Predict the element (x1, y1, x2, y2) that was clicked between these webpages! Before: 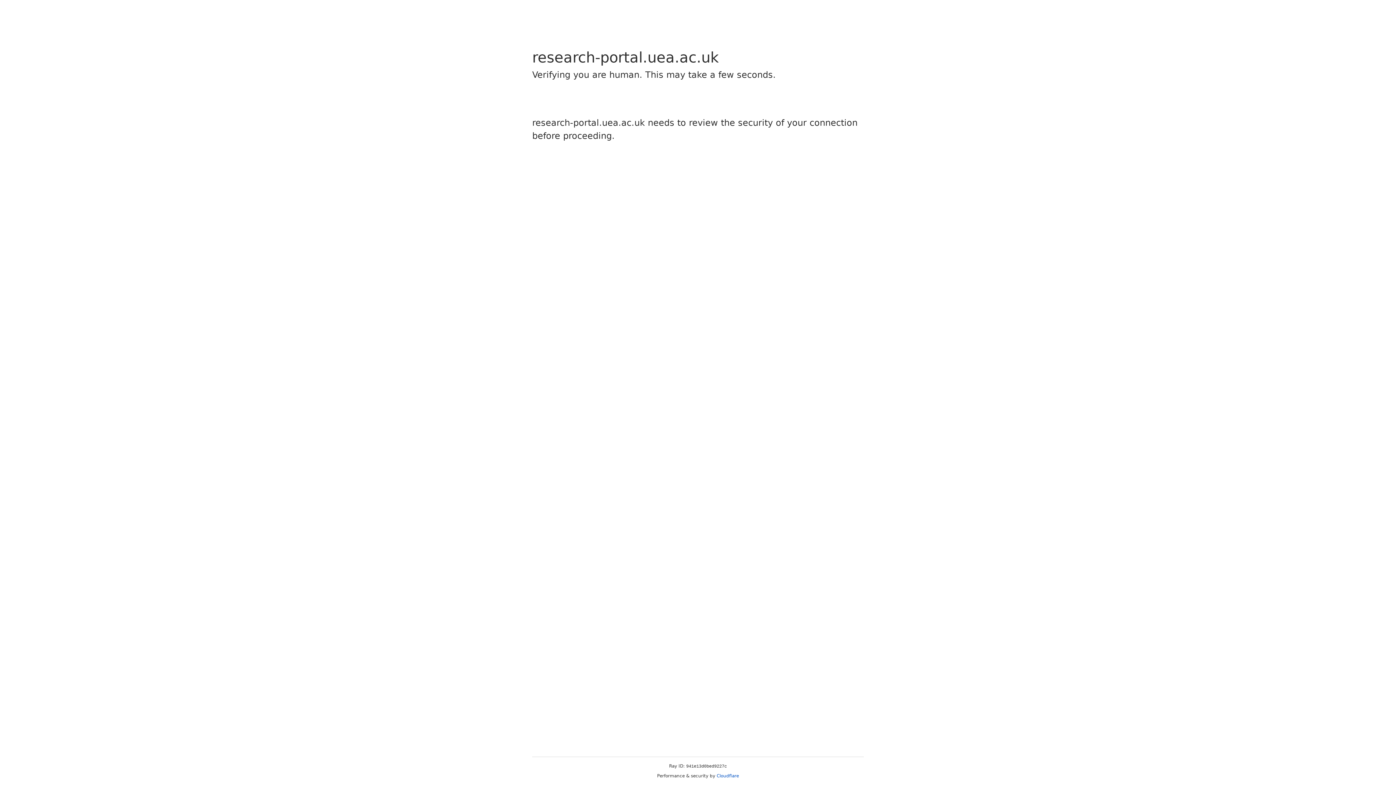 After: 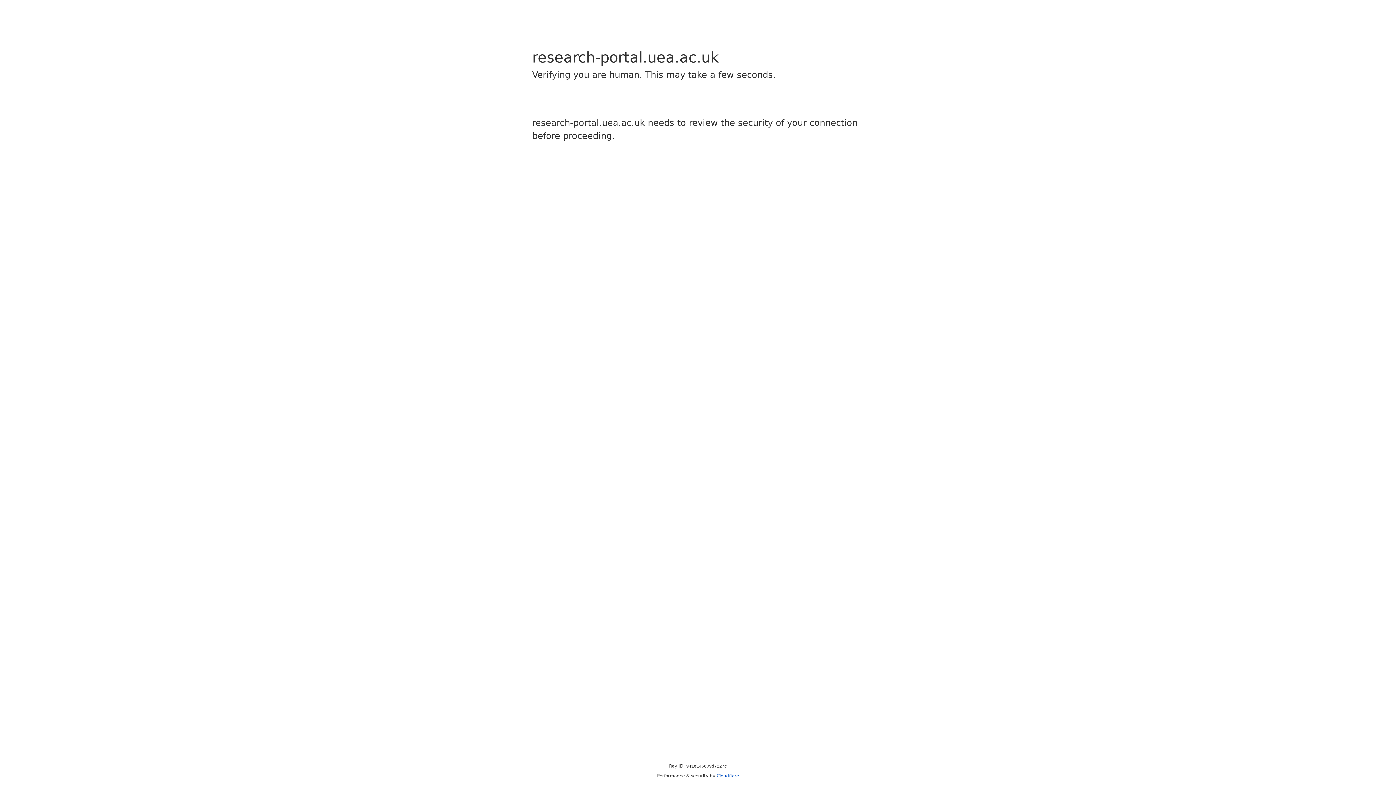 Action: label: Cloudflare bbox: (716, 773, 739, 778)